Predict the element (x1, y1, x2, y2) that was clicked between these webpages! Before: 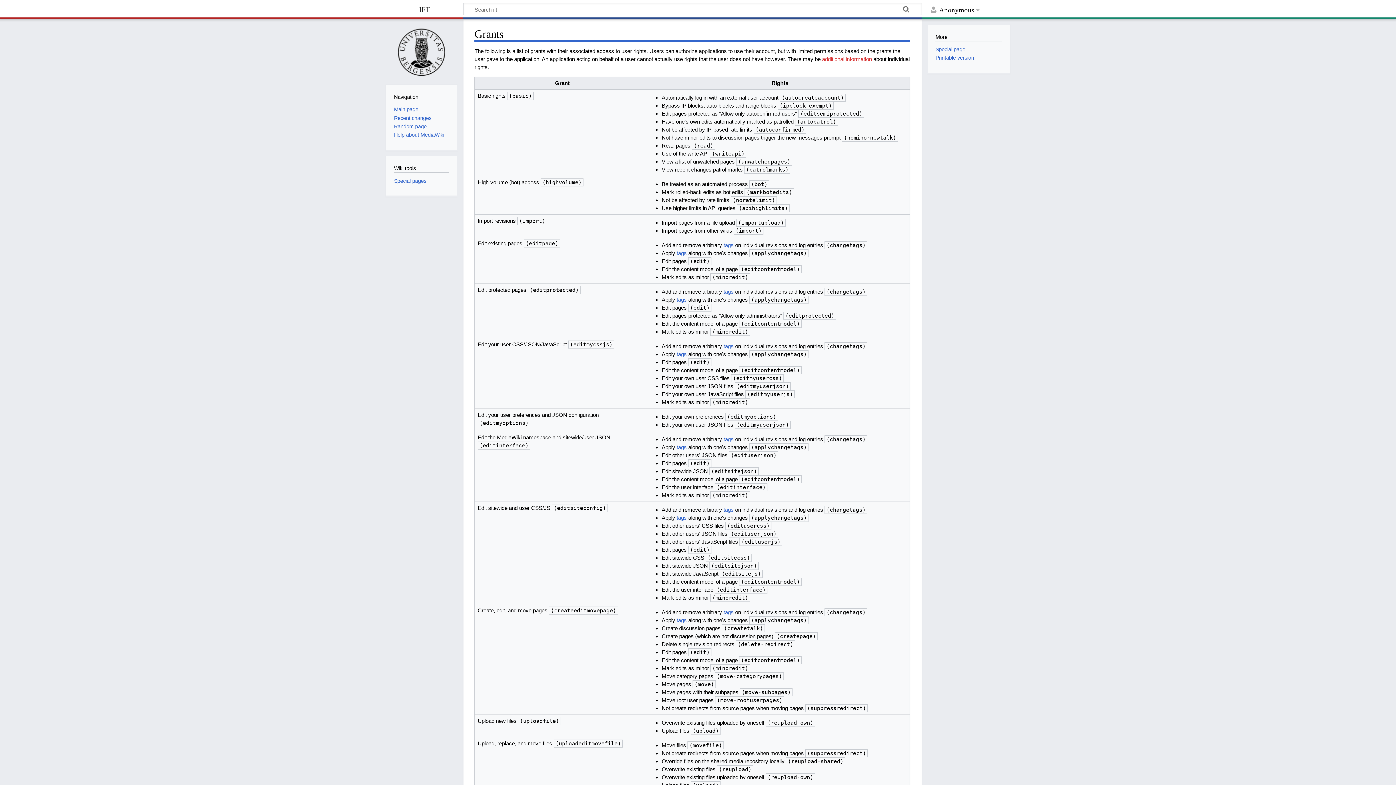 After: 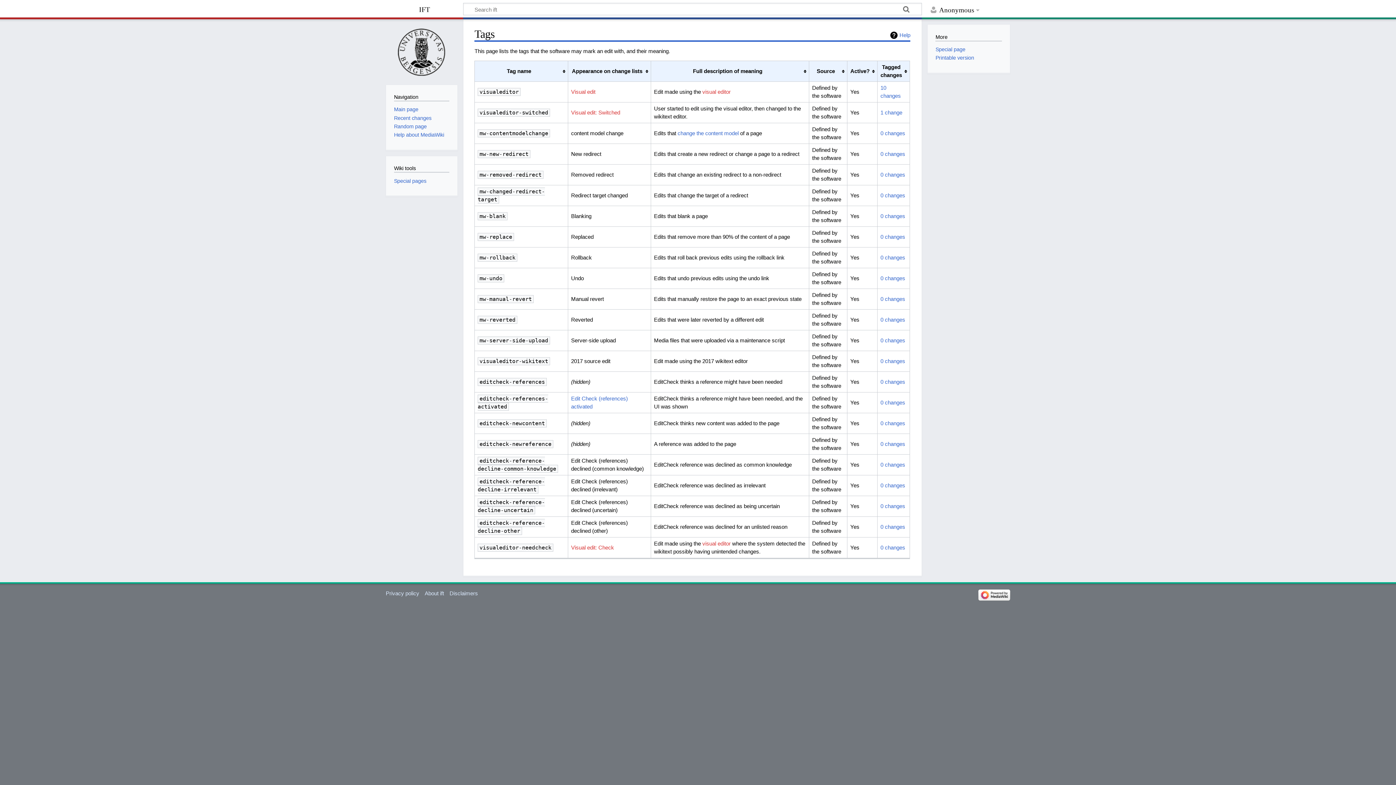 Action: label: tags bbox: (723, 242, 733, 248)